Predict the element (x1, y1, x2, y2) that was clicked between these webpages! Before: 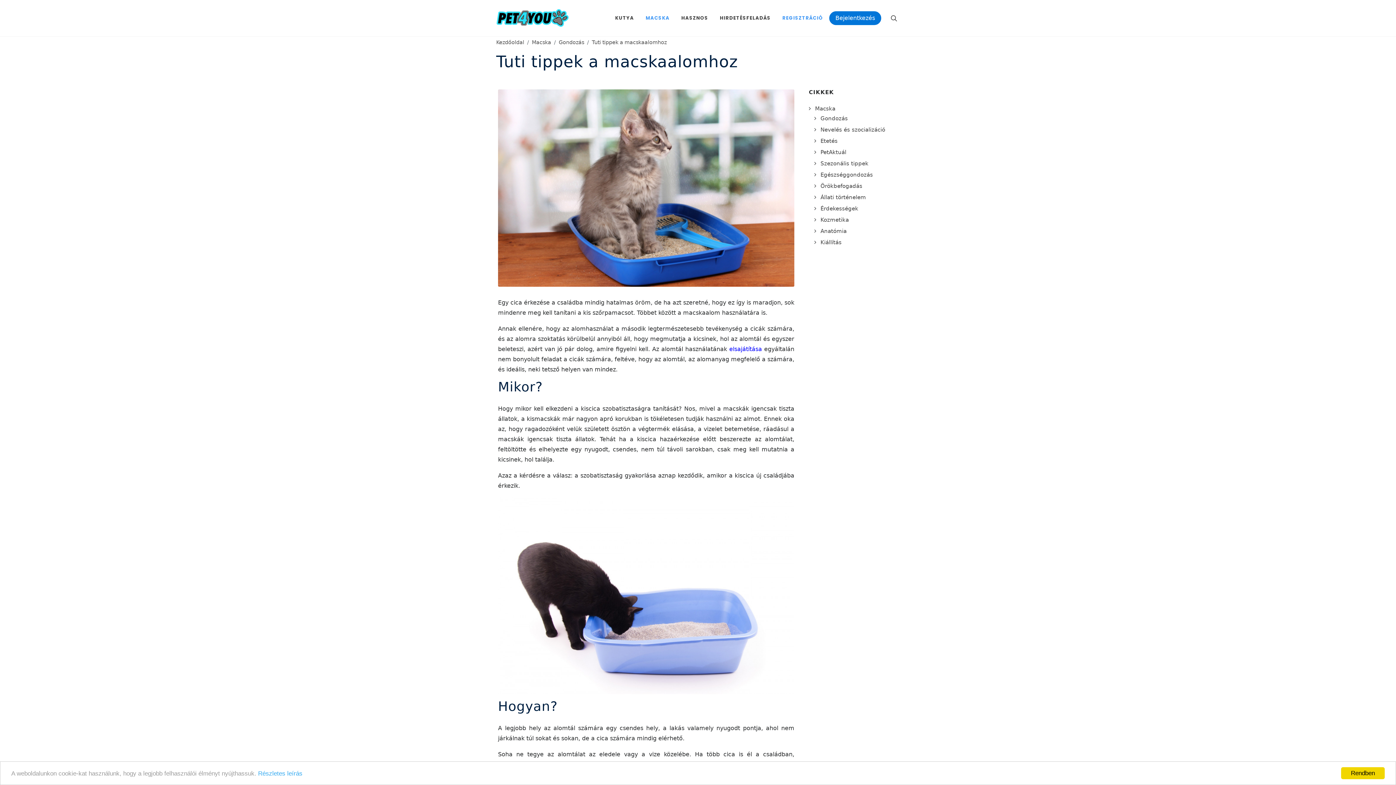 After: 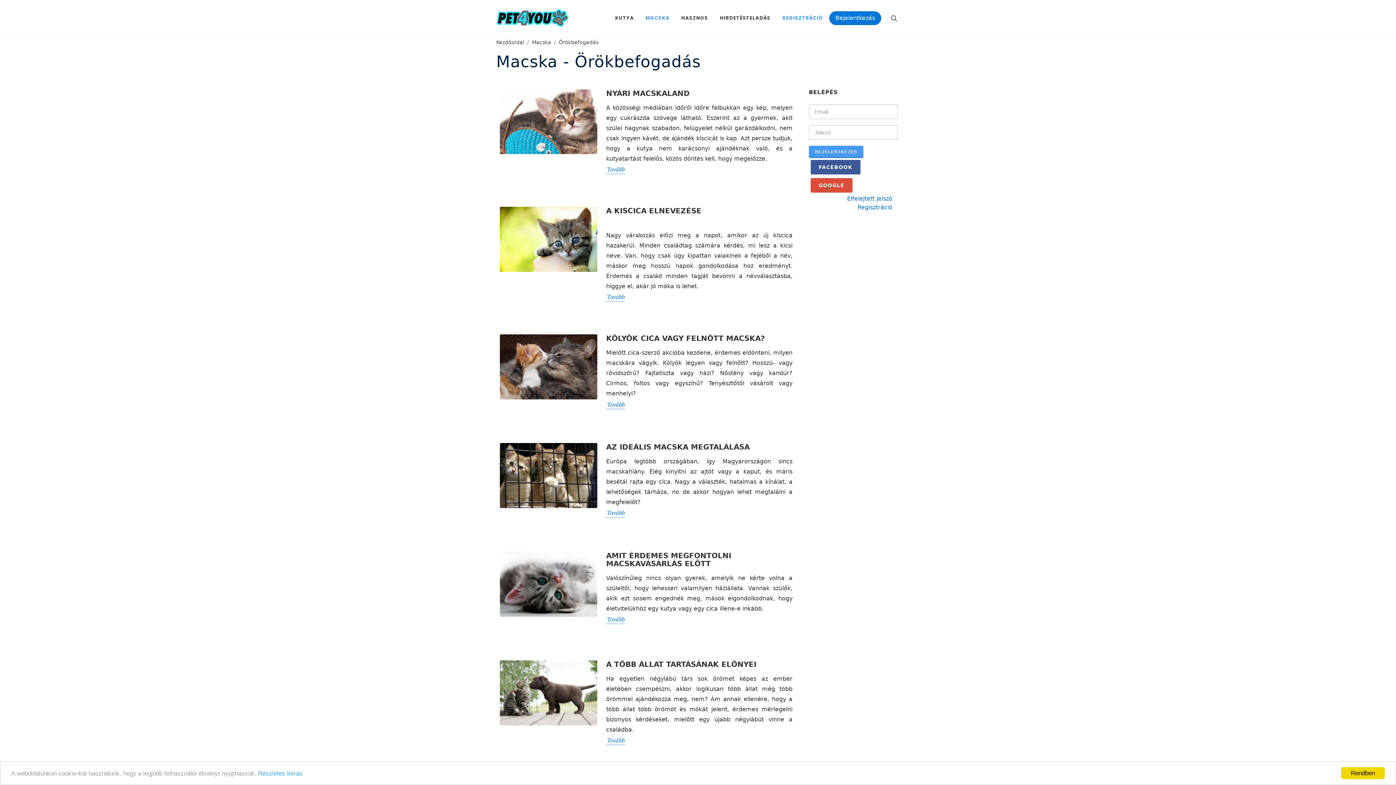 Action: label: Örökbefogadás bbox: (816, 182, 863, 190)